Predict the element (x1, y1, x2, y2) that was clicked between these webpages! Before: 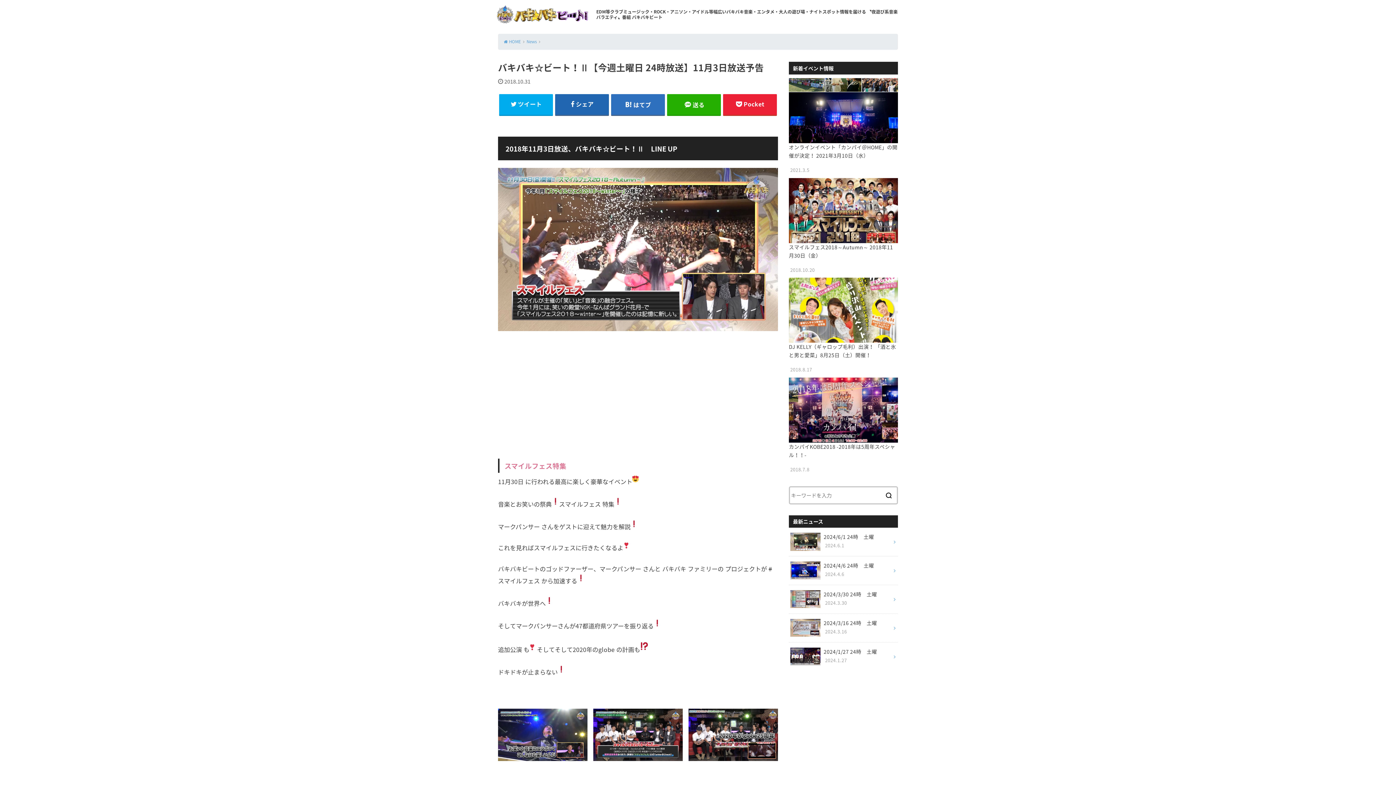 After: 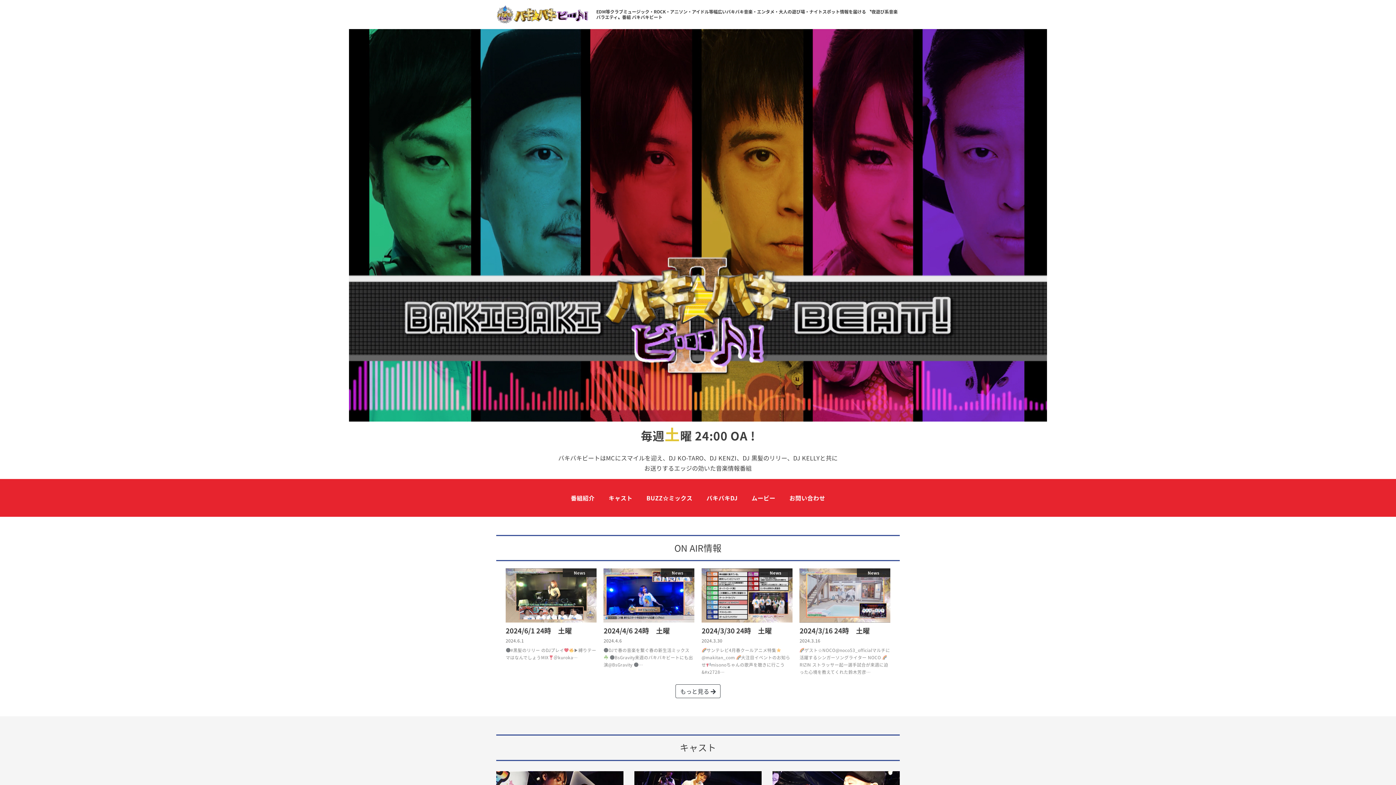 Action: bbox: (496, 2, 590, 26)